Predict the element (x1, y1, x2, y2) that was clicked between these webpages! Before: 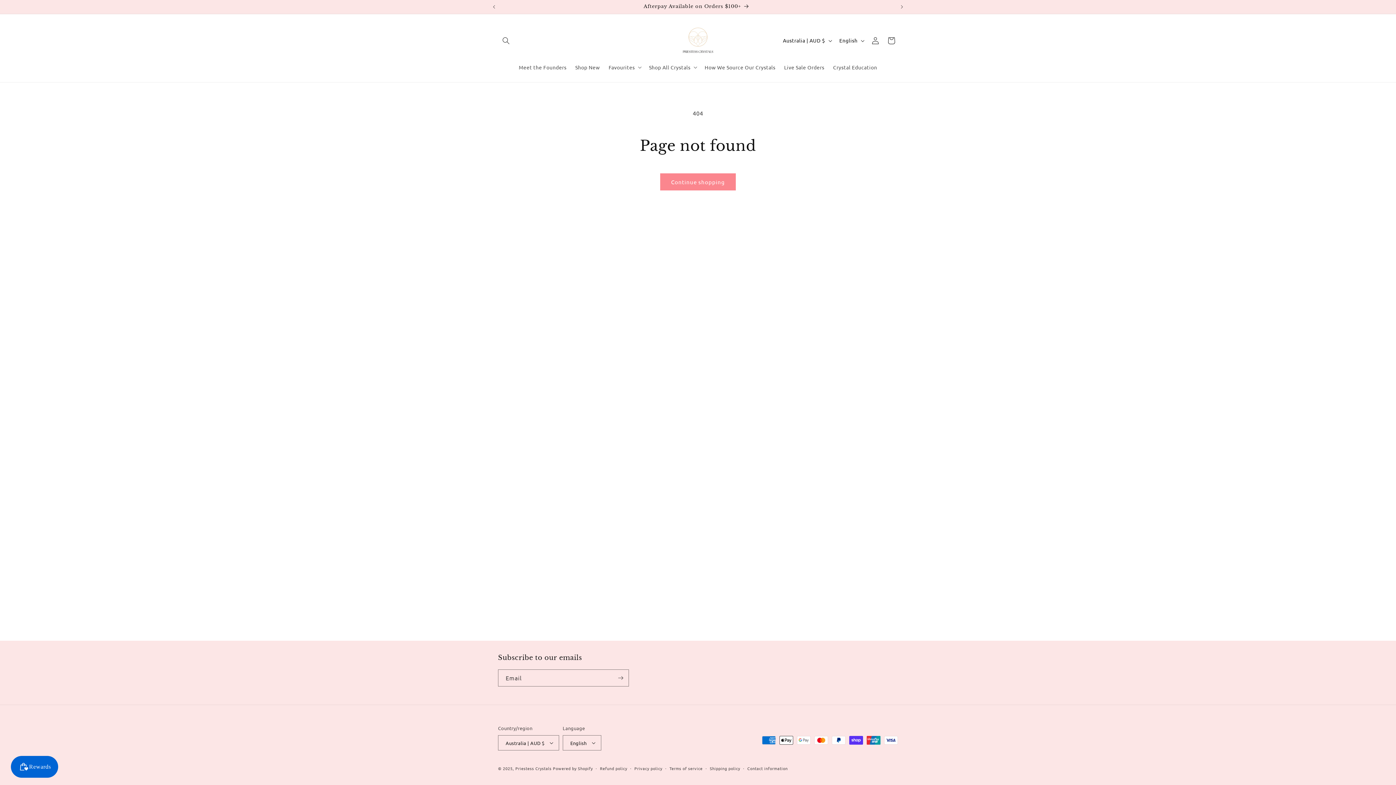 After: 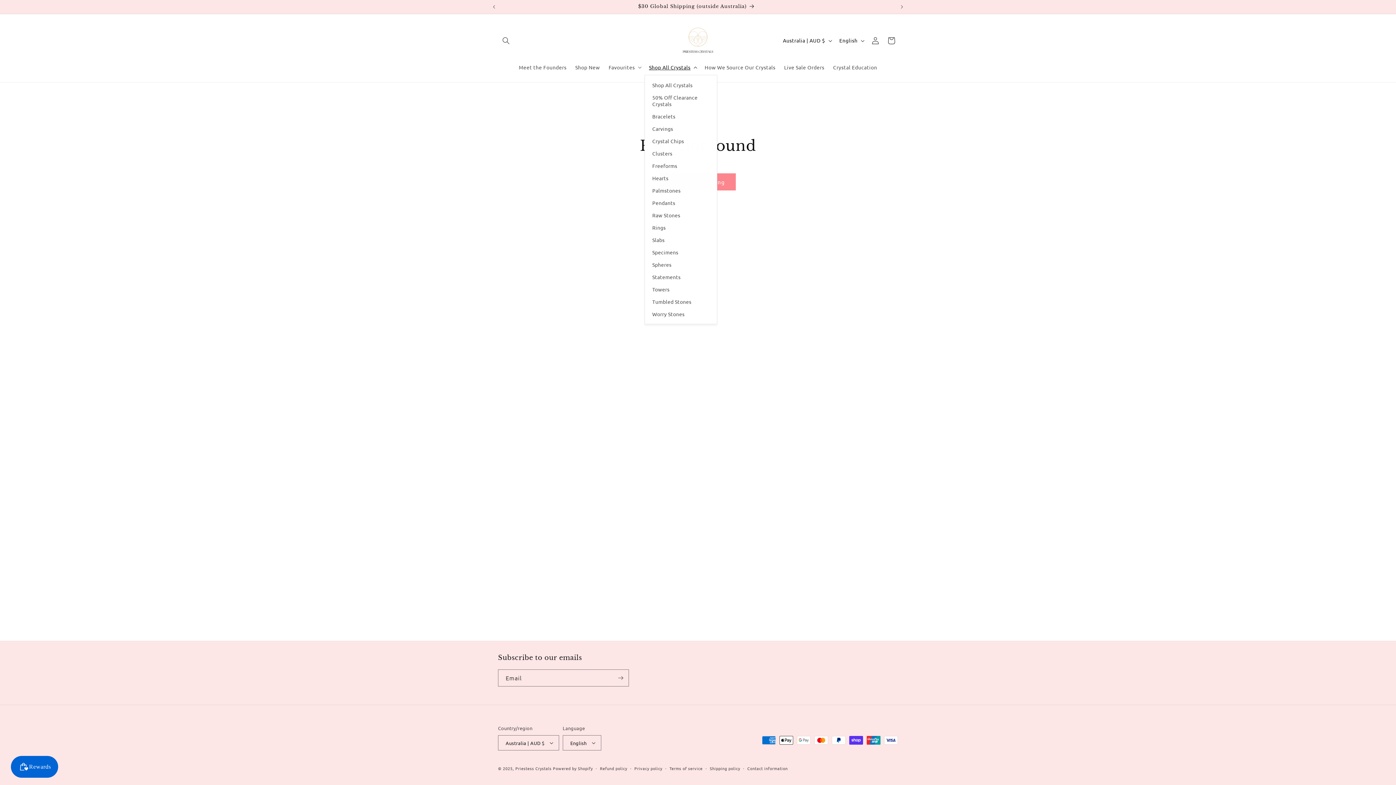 Action: bbox: (644, 59, 700, 74) label: Shop All Crystals